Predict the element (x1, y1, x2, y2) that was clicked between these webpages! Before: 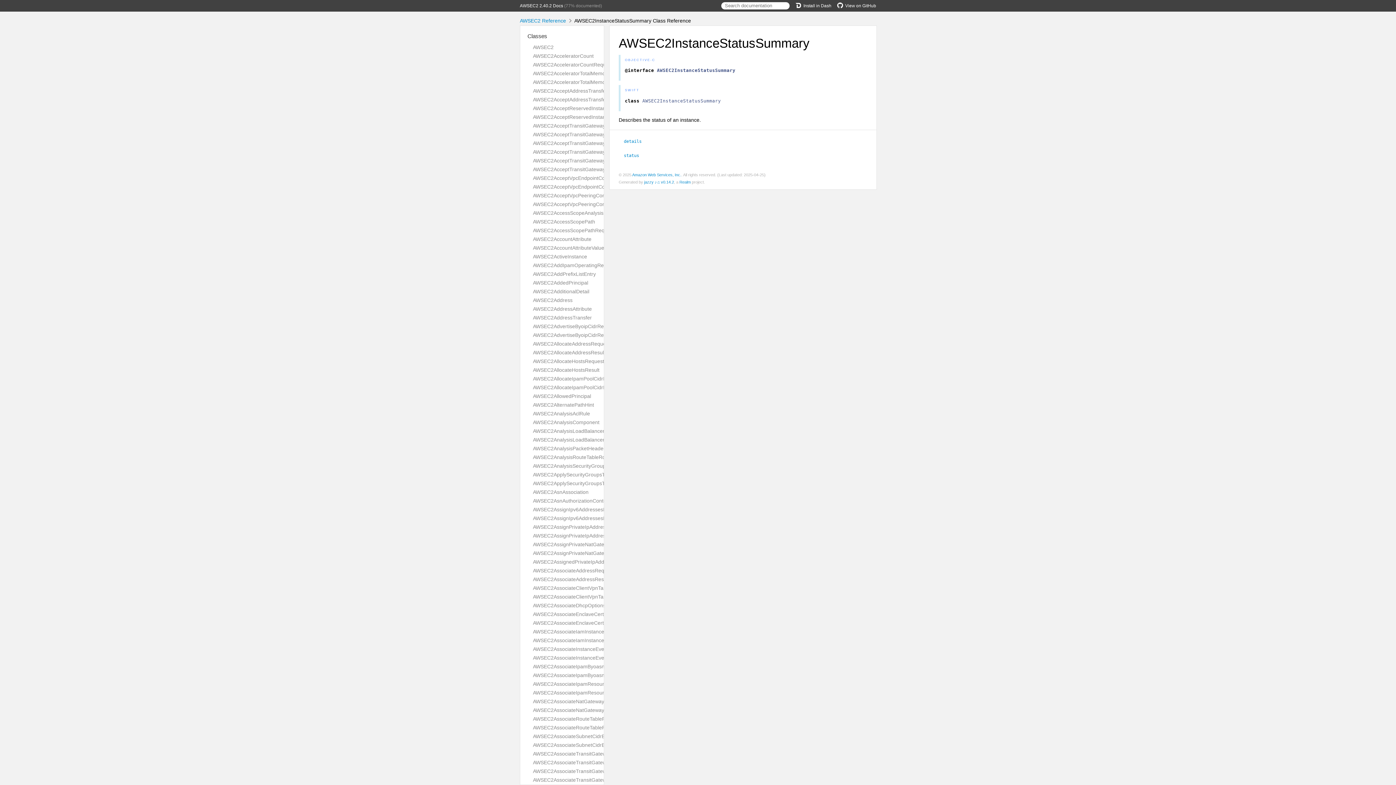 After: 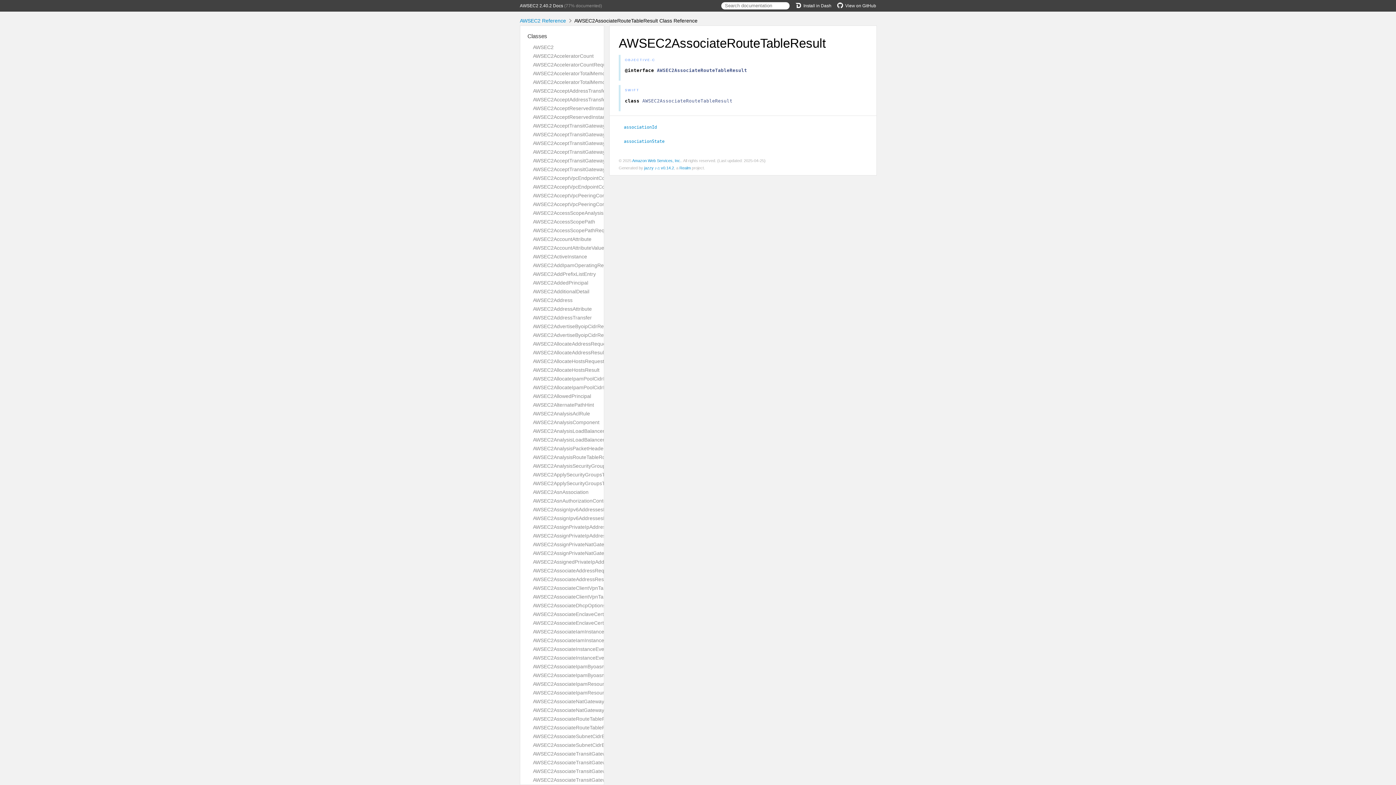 Action: label: AWSEC2AssociateRouteTableResult bbox: (533, 725, 616, 730)